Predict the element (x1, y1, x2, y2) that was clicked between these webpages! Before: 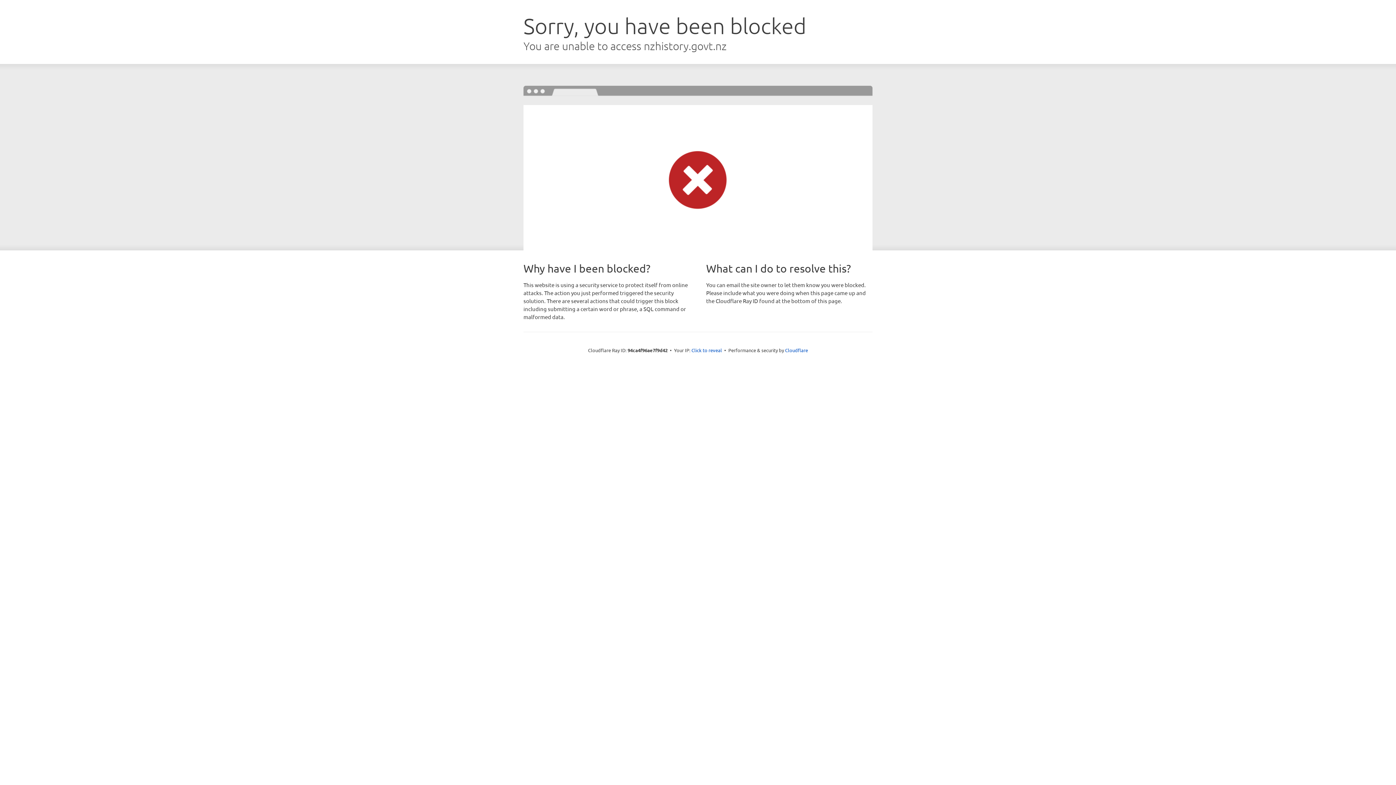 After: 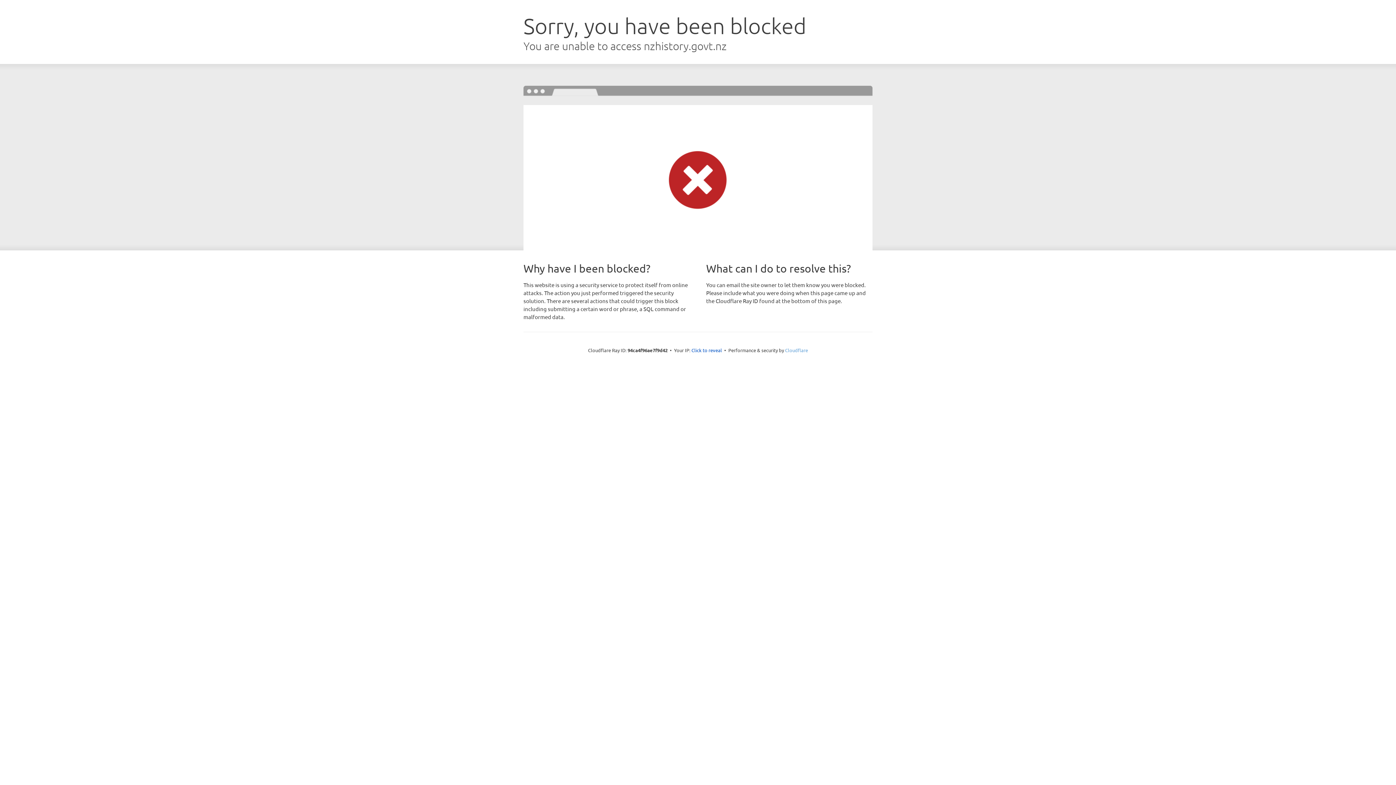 Action: label: Cloudflare bbox: (785, 347, 808, 353)